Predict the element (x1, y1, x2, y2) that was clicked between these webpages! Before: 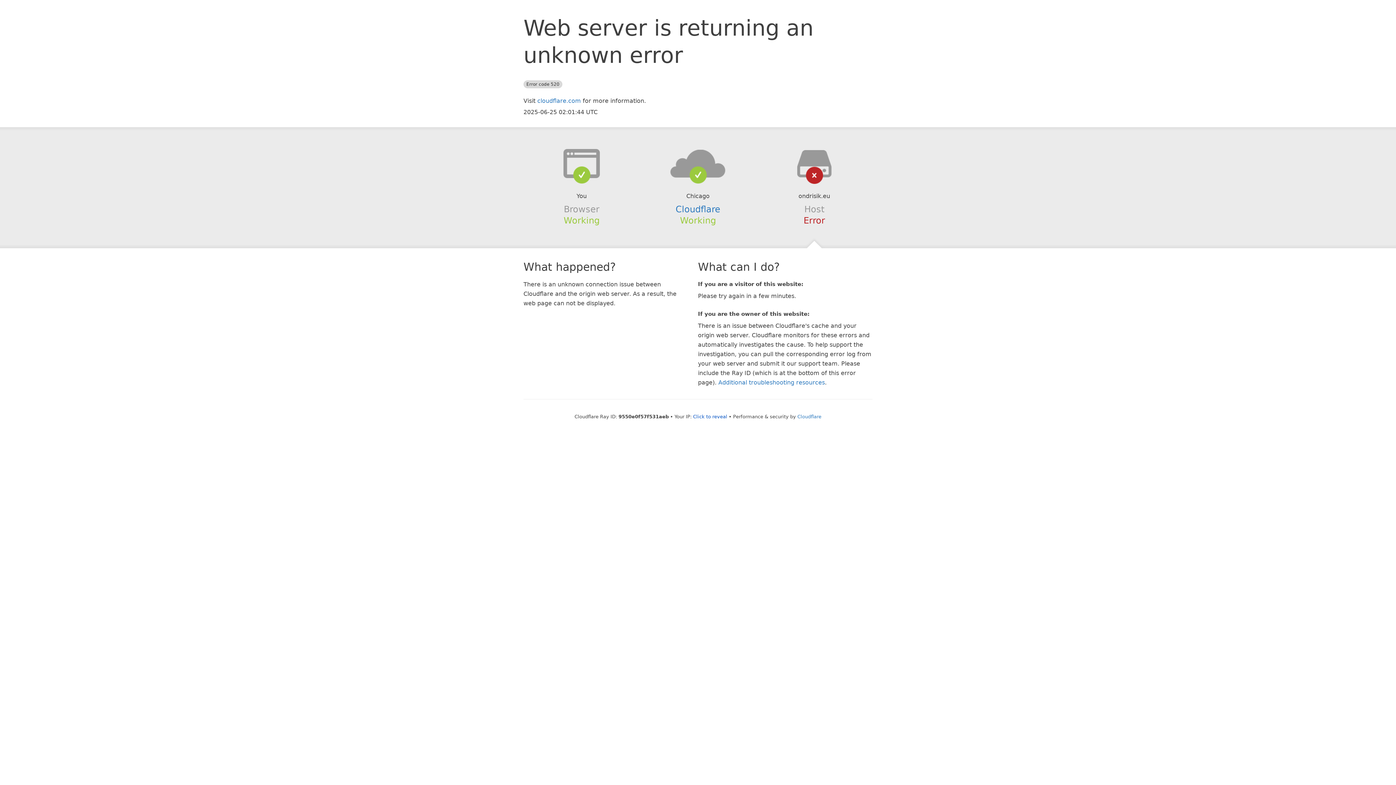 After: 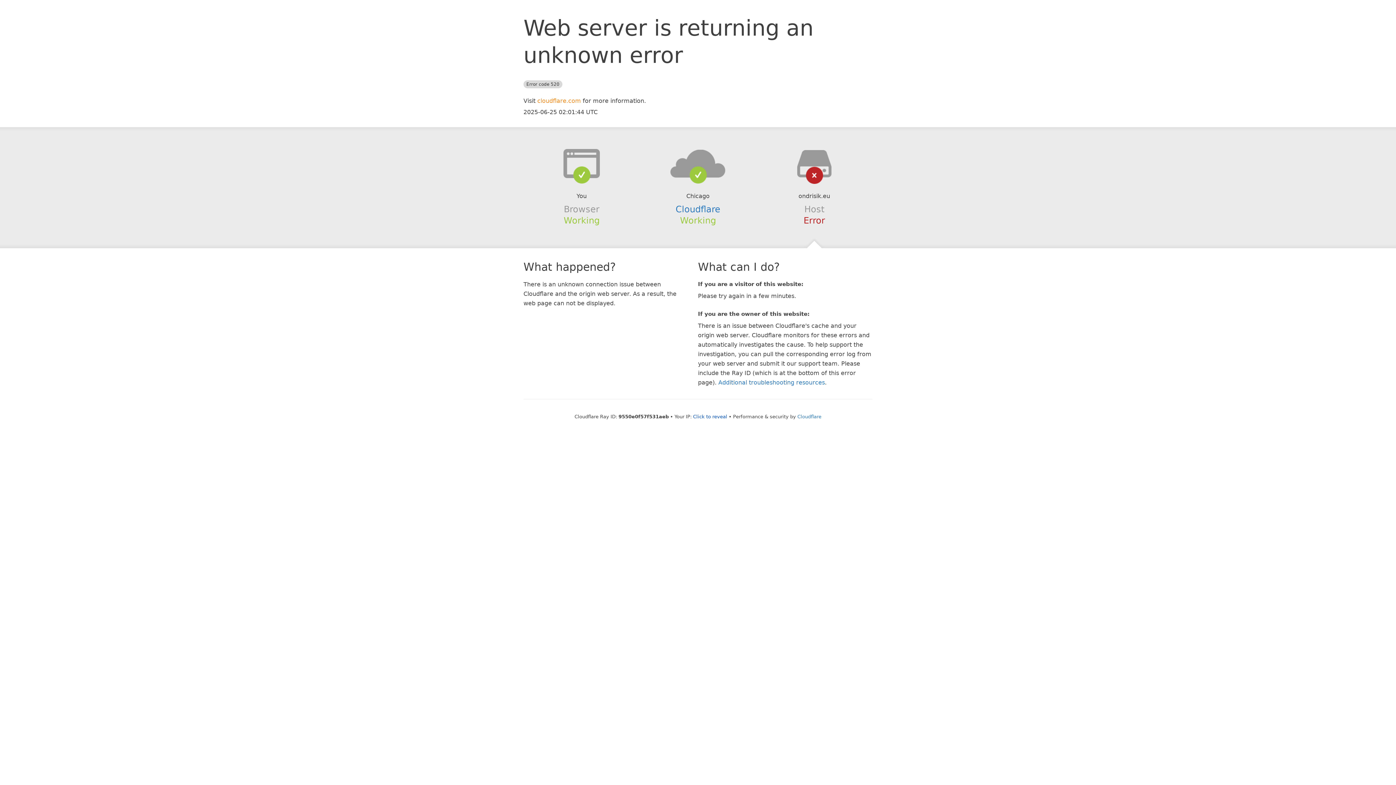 Action: label: cloudflare.com bbox: (537, 97, 581, 104)